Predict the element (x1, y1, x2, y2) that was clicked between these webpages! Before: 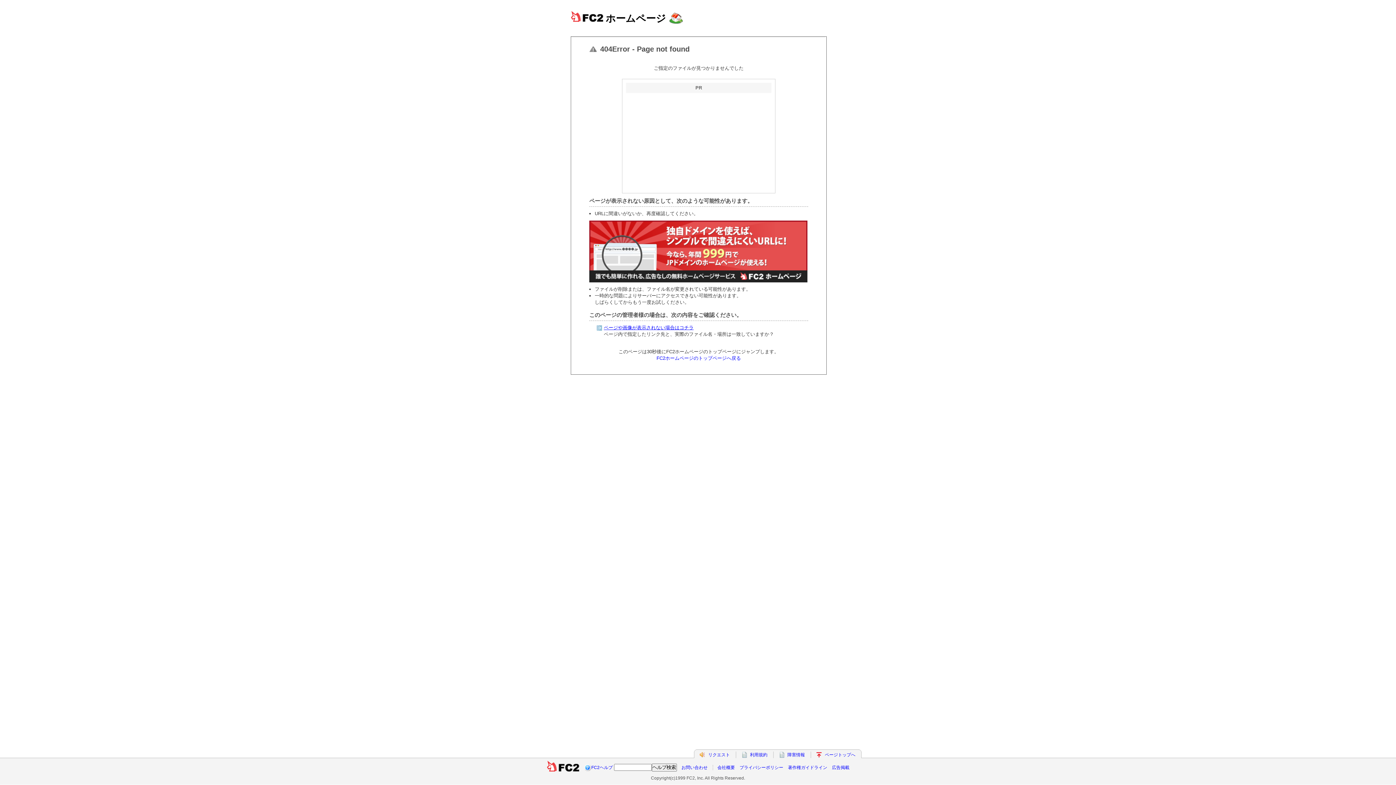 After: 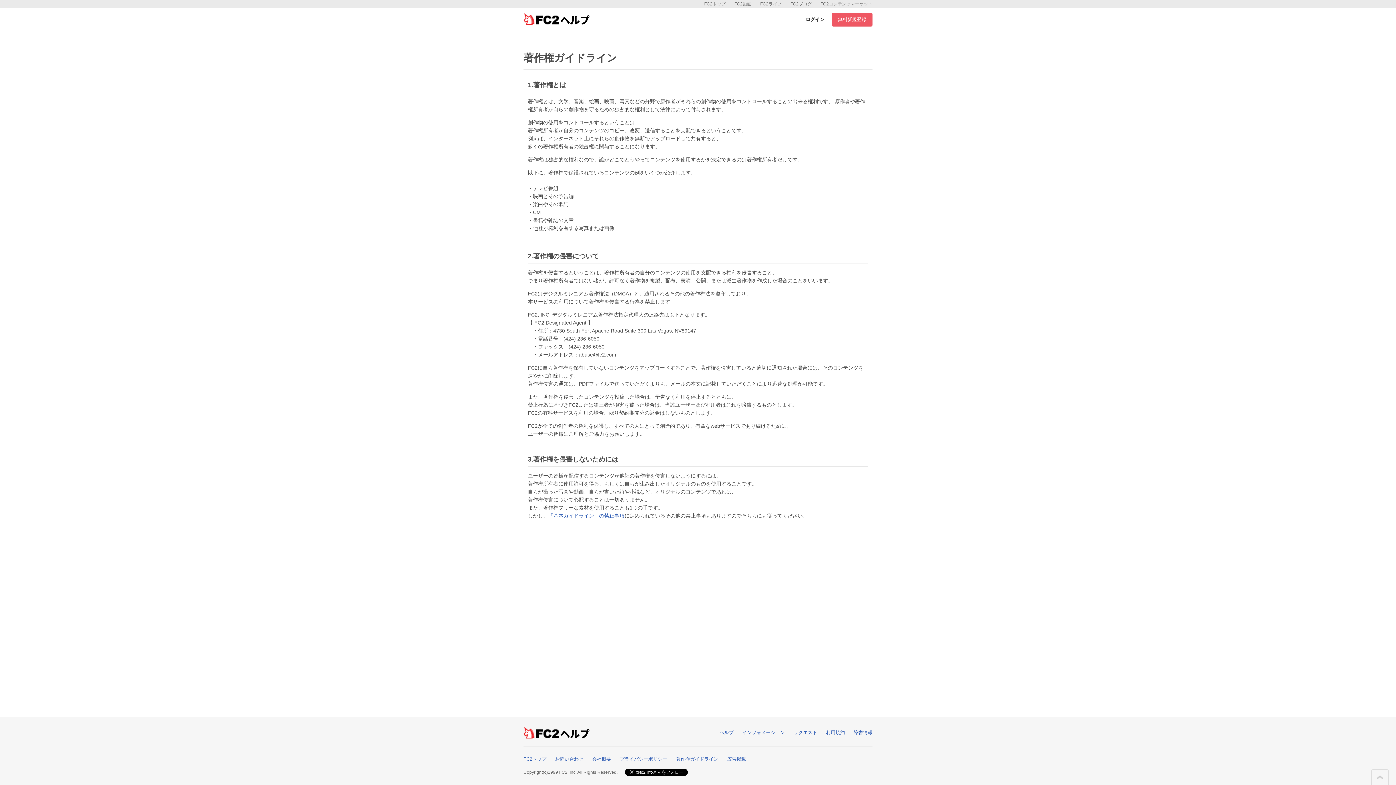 Action: bbox: (788, 765, 827, 770) label: 著作権ガイドライン